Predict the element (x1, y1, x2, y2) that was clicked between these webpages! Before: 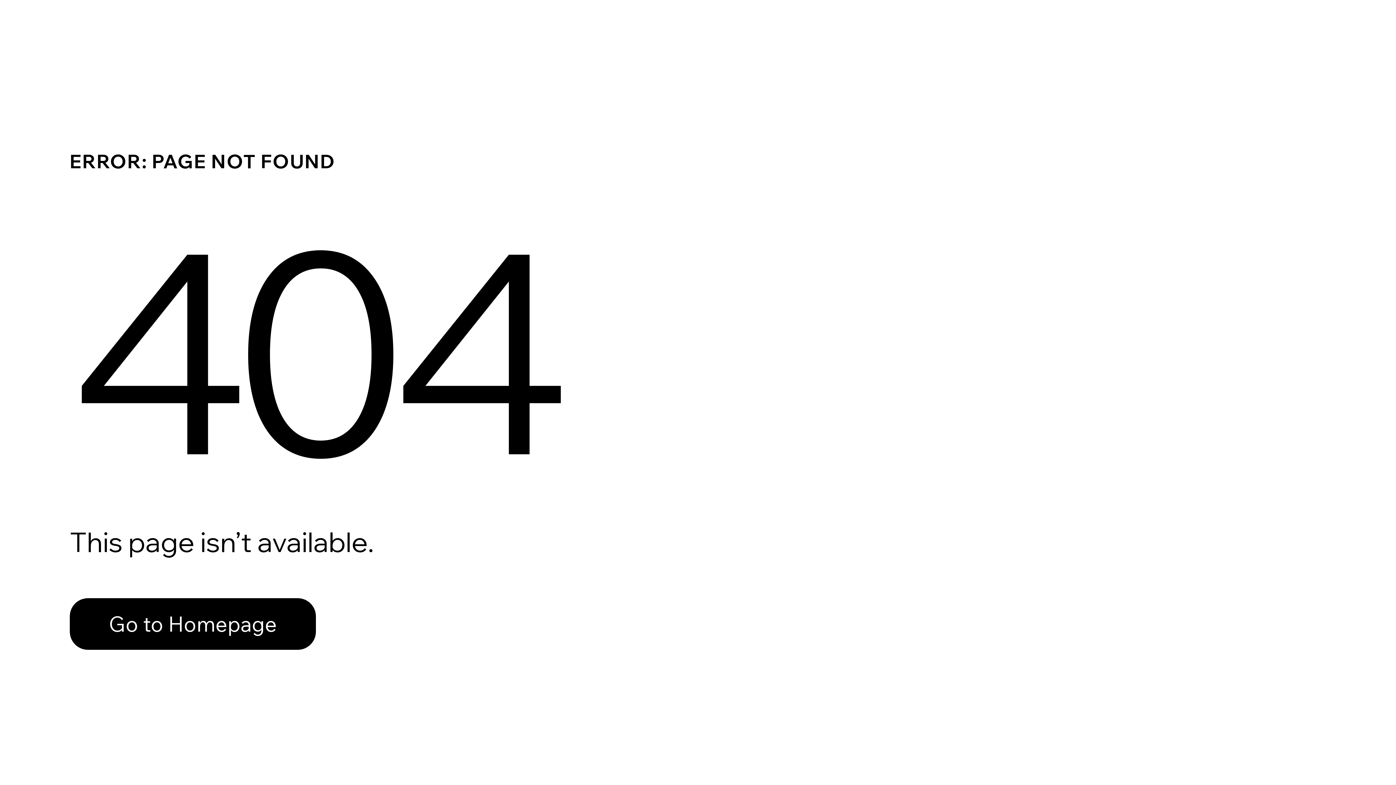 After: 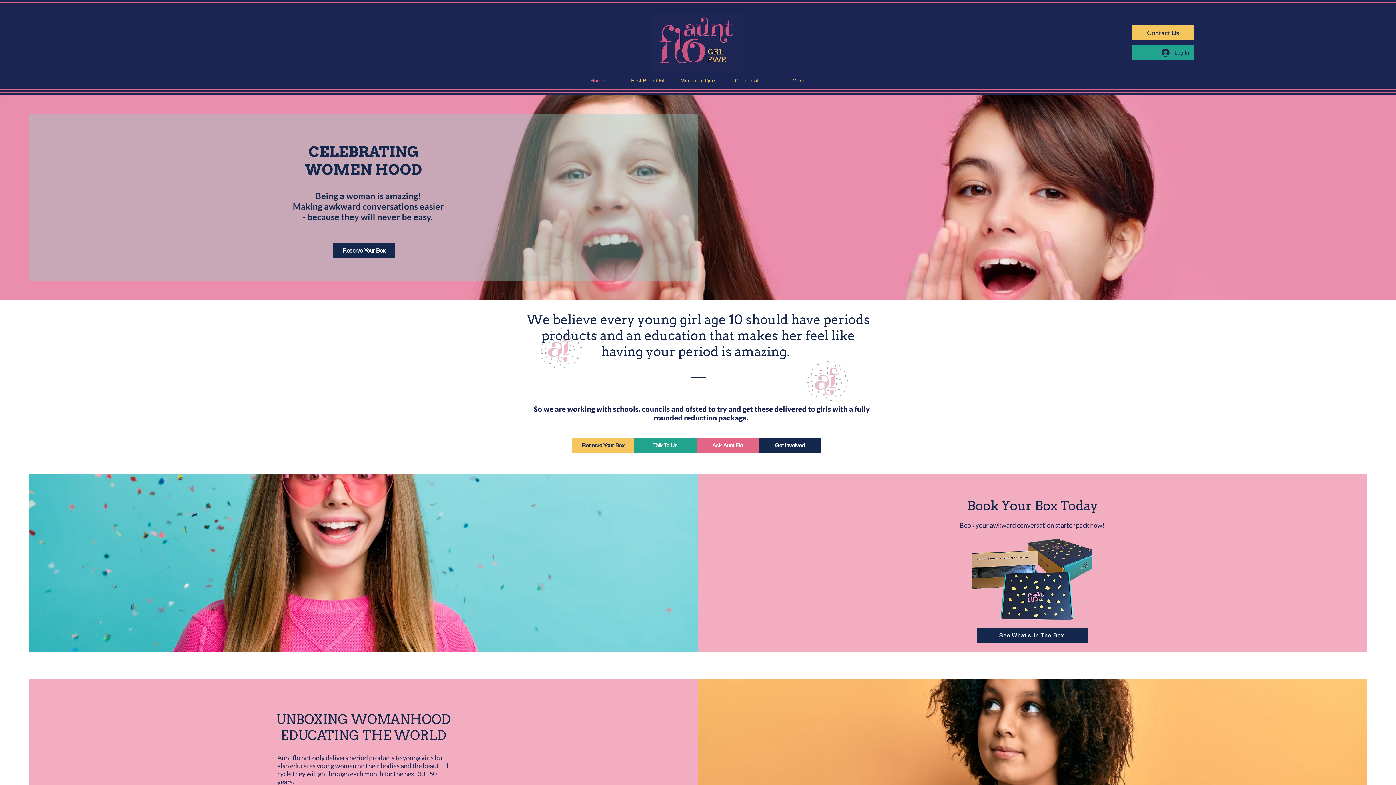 Action: label: Go to Homepage bbox: (69, 582, 768, 659)